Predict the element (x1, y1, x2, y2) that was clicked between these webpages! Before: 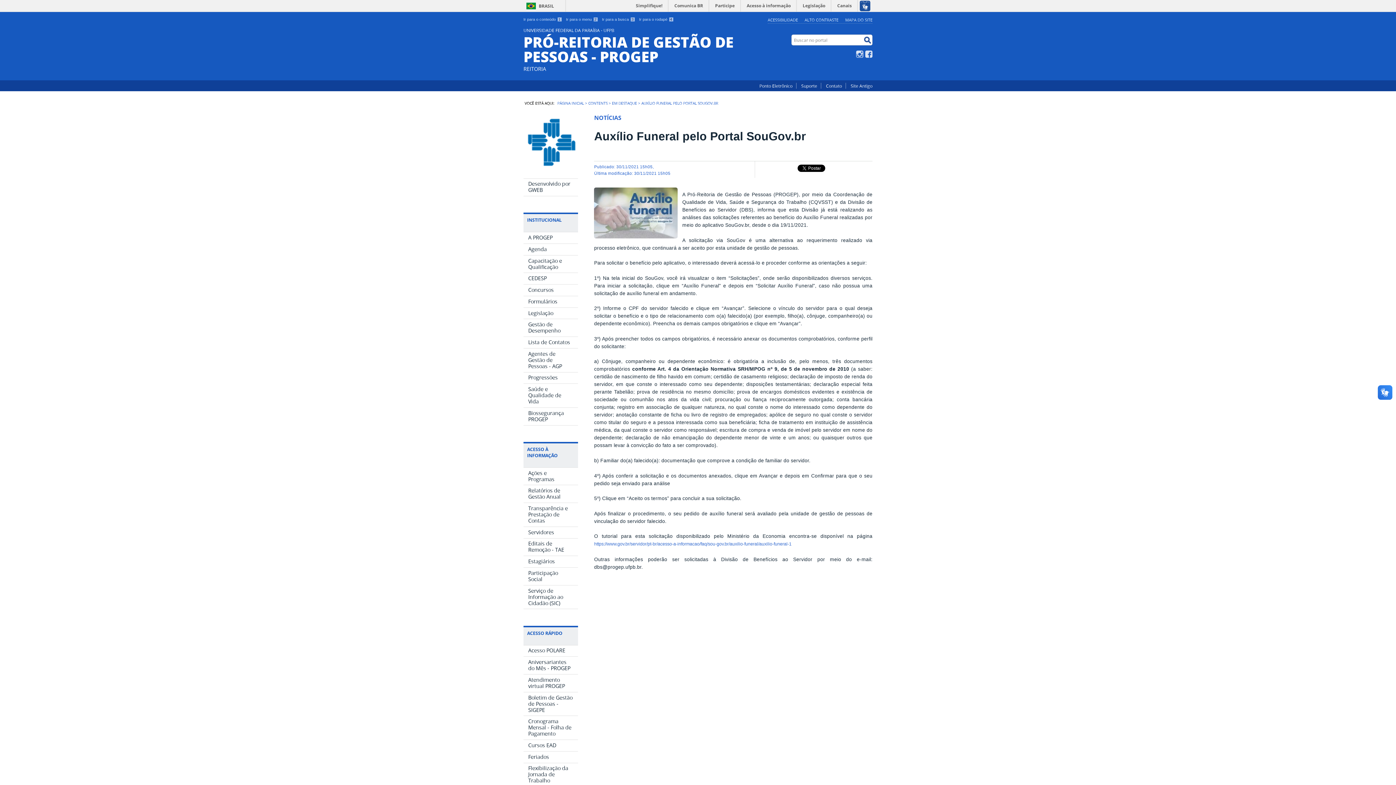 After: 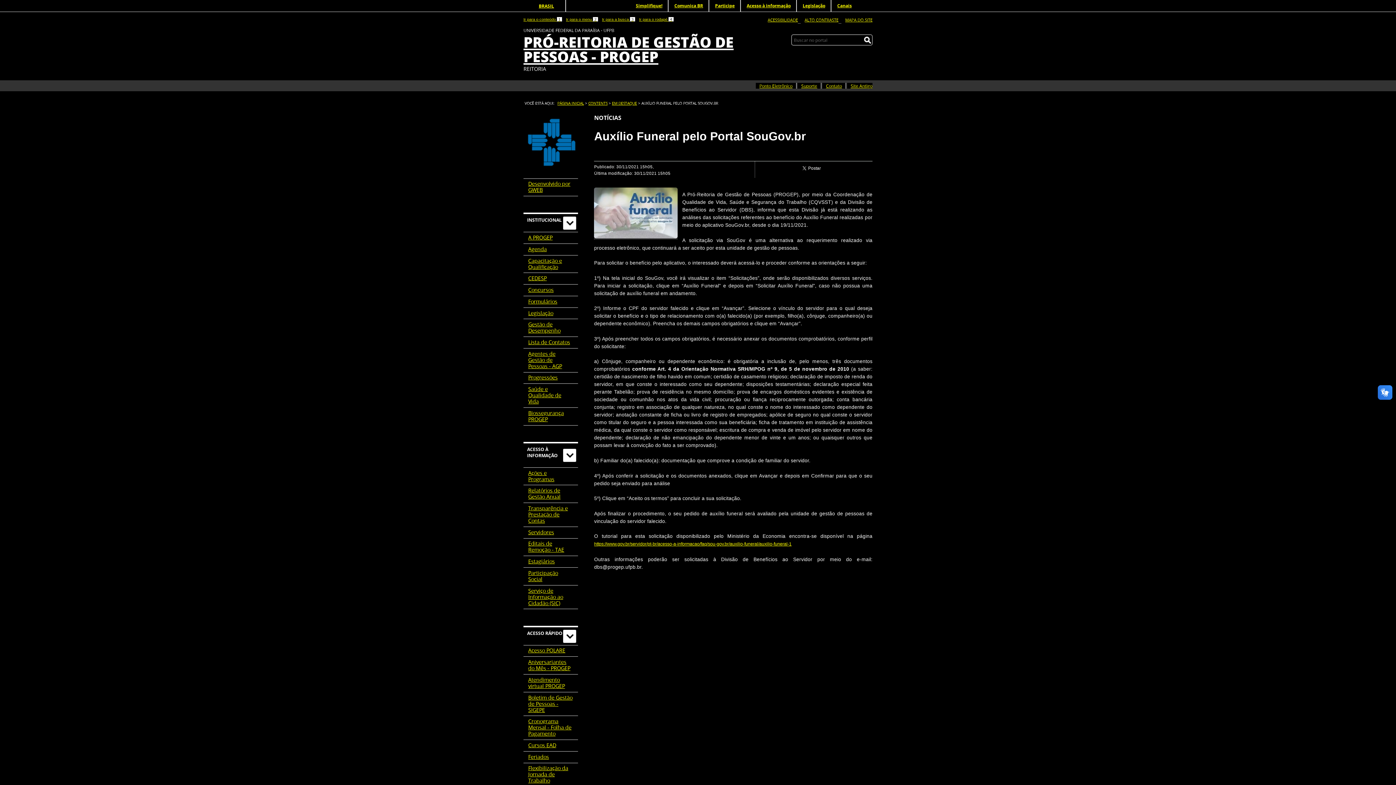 Action: label: ALTO CONTRASTE bbox: (801, 15, 838, 24)